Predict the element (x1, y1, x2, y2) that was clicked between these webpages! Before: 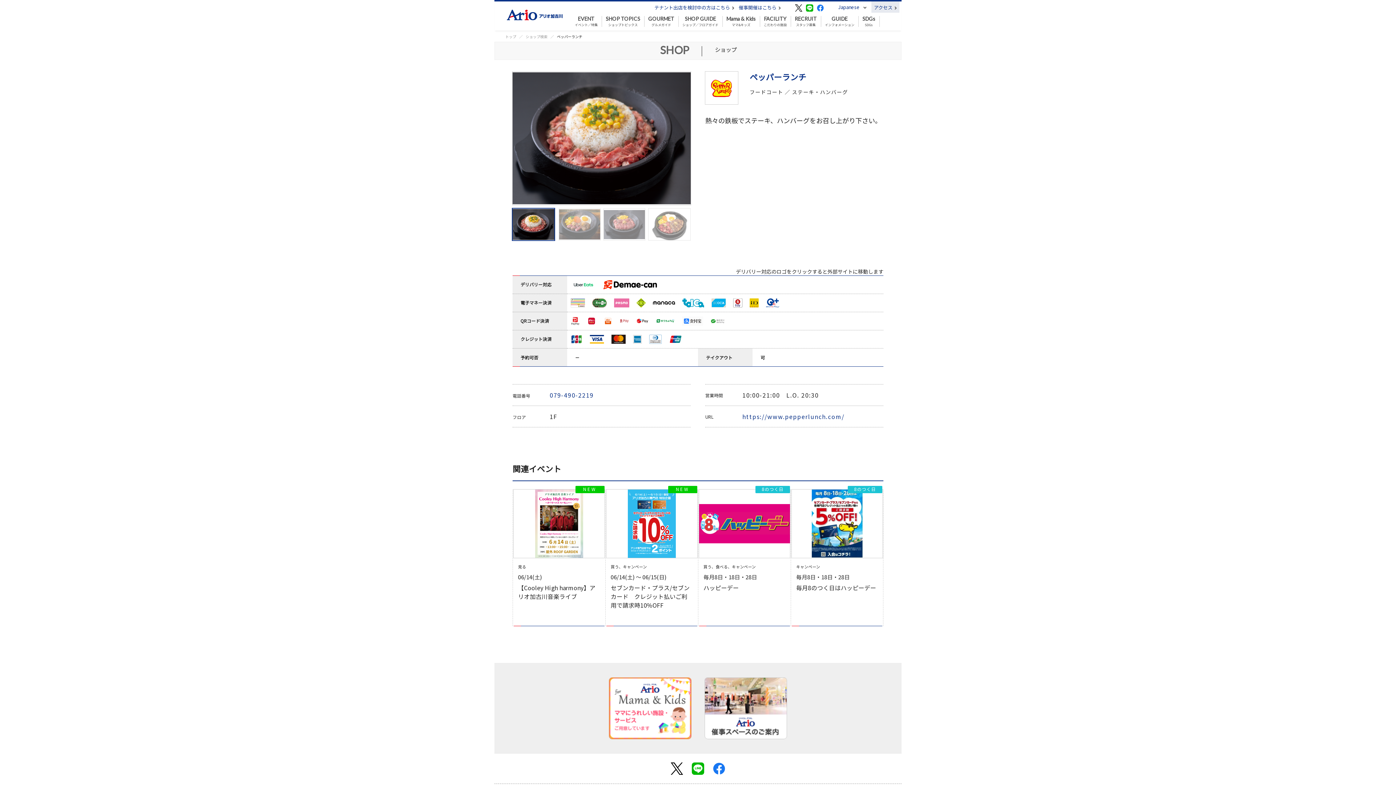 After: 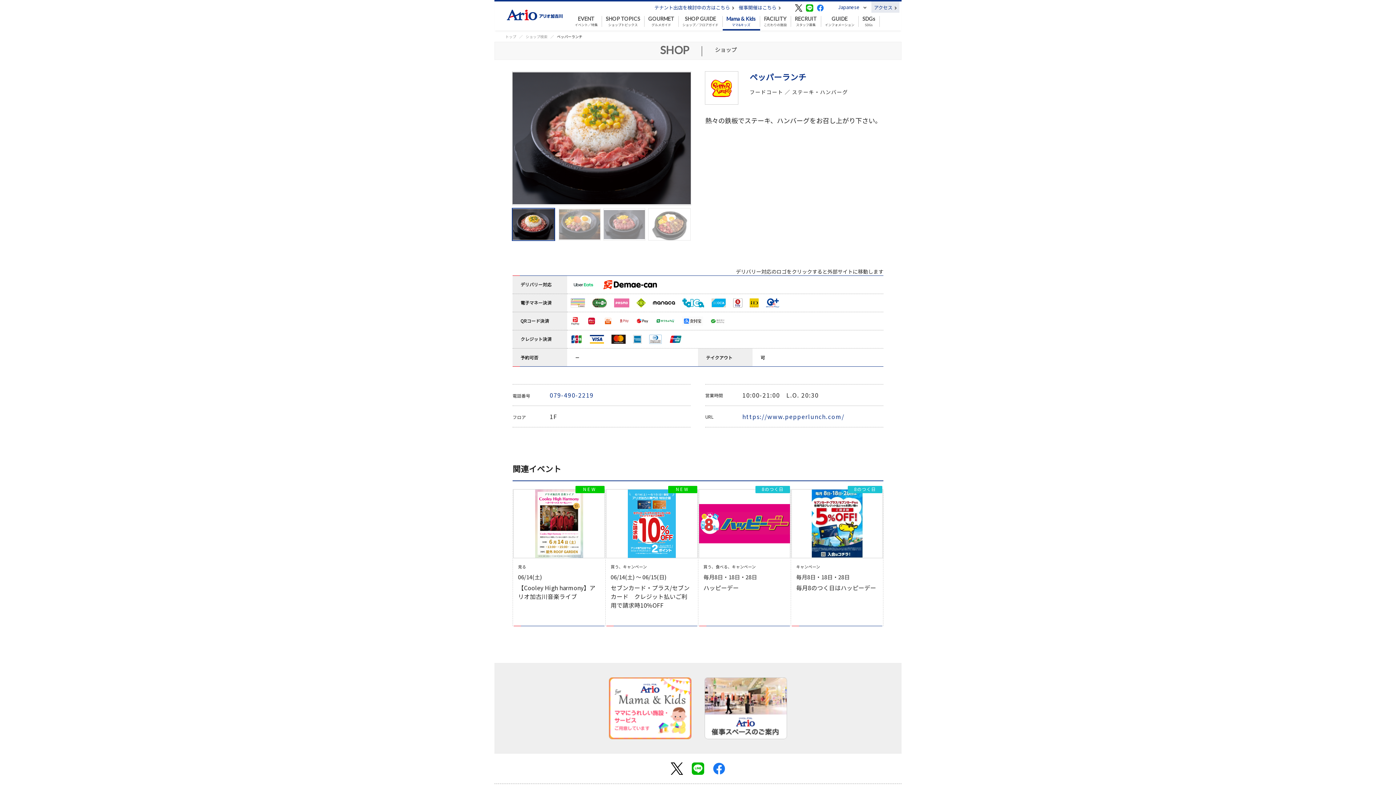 Action: label: Mama & Kids
ママ&キッズ bbox: (722, 16, 760, 26)